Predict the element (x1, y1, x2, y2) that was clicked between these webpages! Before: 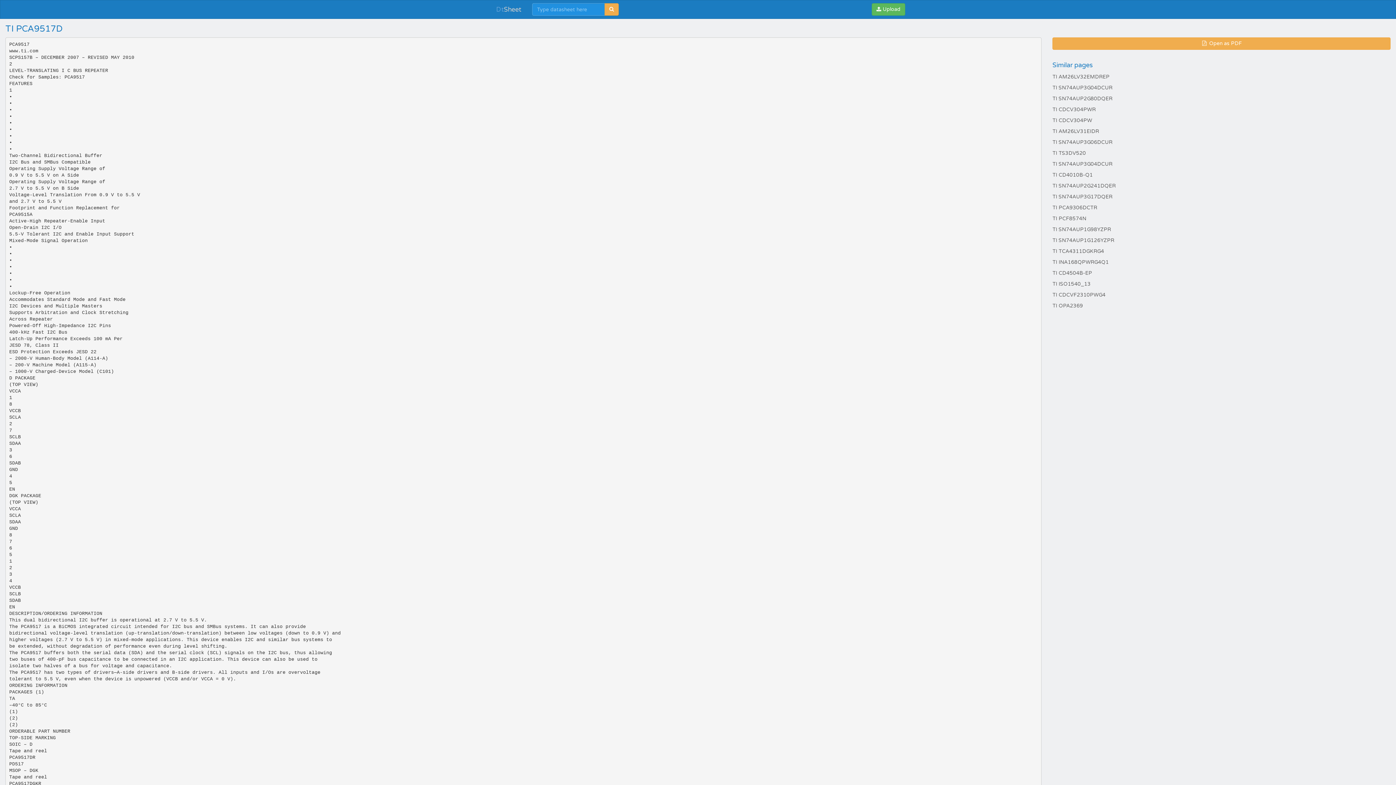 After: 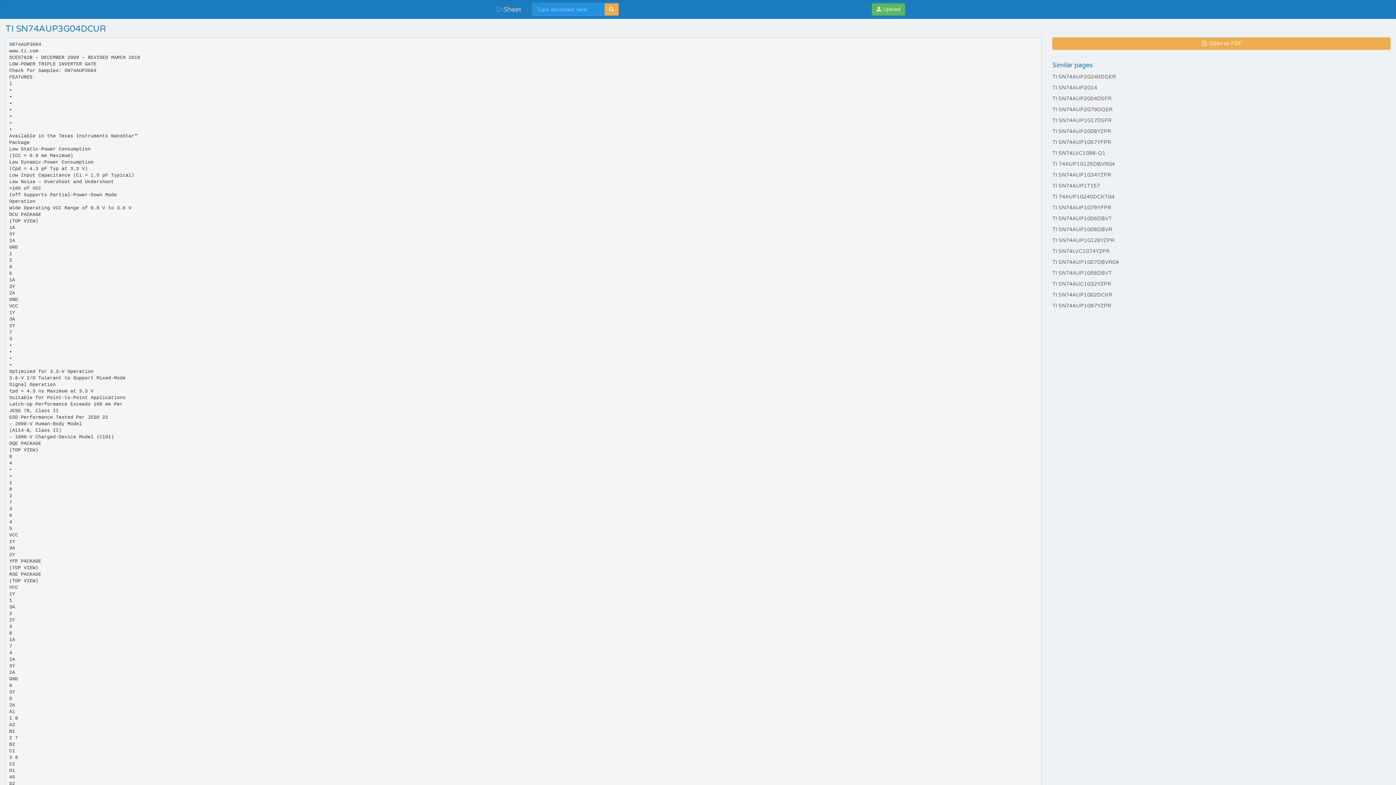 Action: label: TI SN74AUP3G04DCUR bbox: (1052, 84, 1112, 90)